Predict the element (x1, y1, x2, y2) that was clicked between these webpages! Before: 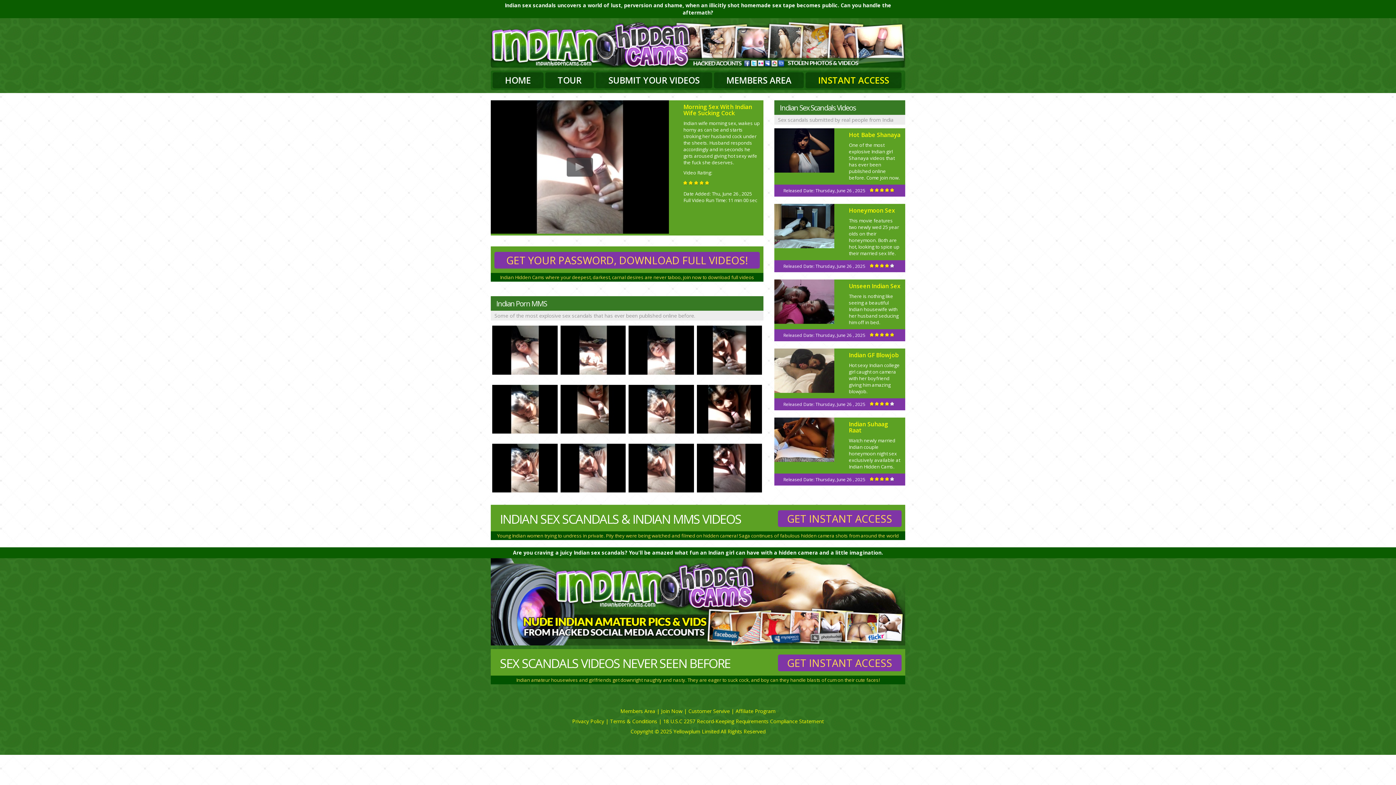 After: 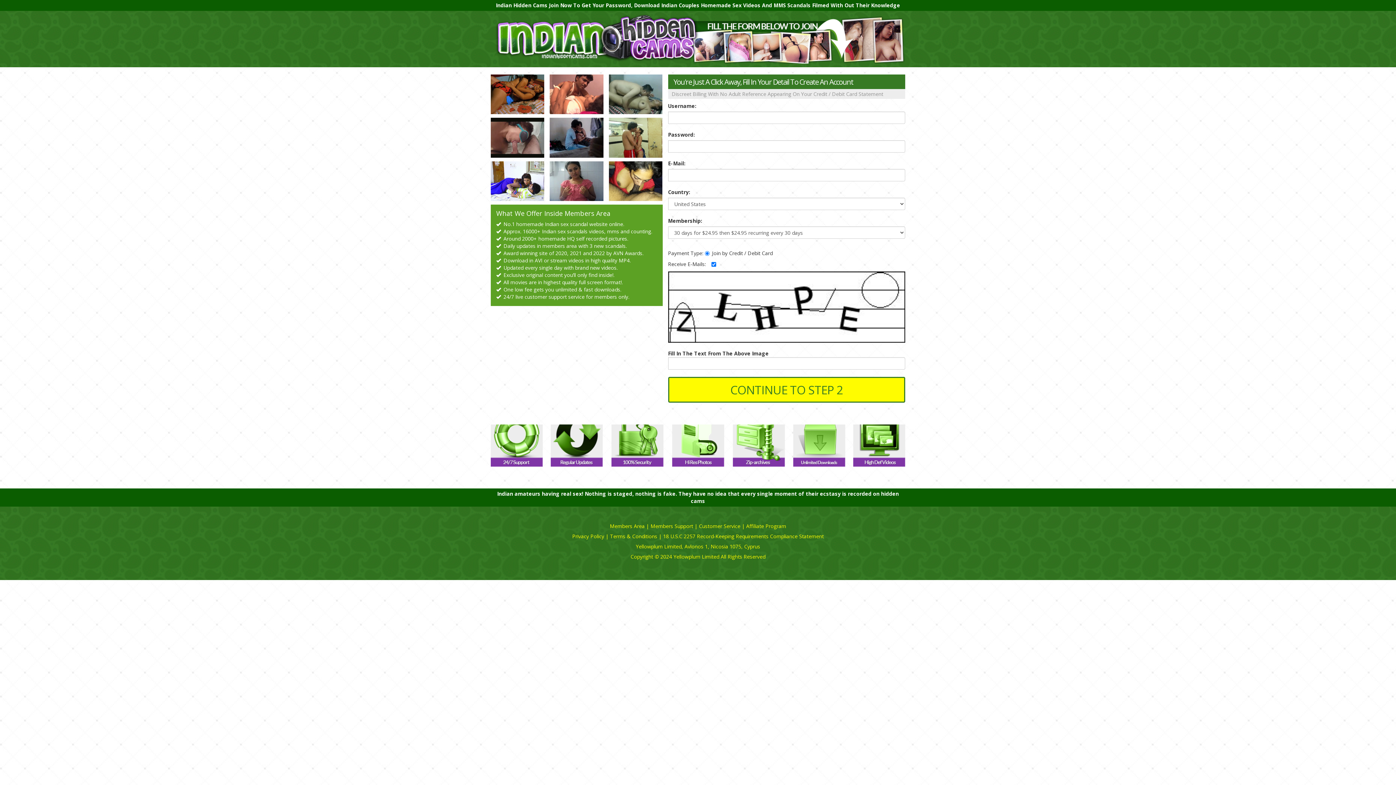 Action: bbox: (661, 707, 682, 714) label: Join Now